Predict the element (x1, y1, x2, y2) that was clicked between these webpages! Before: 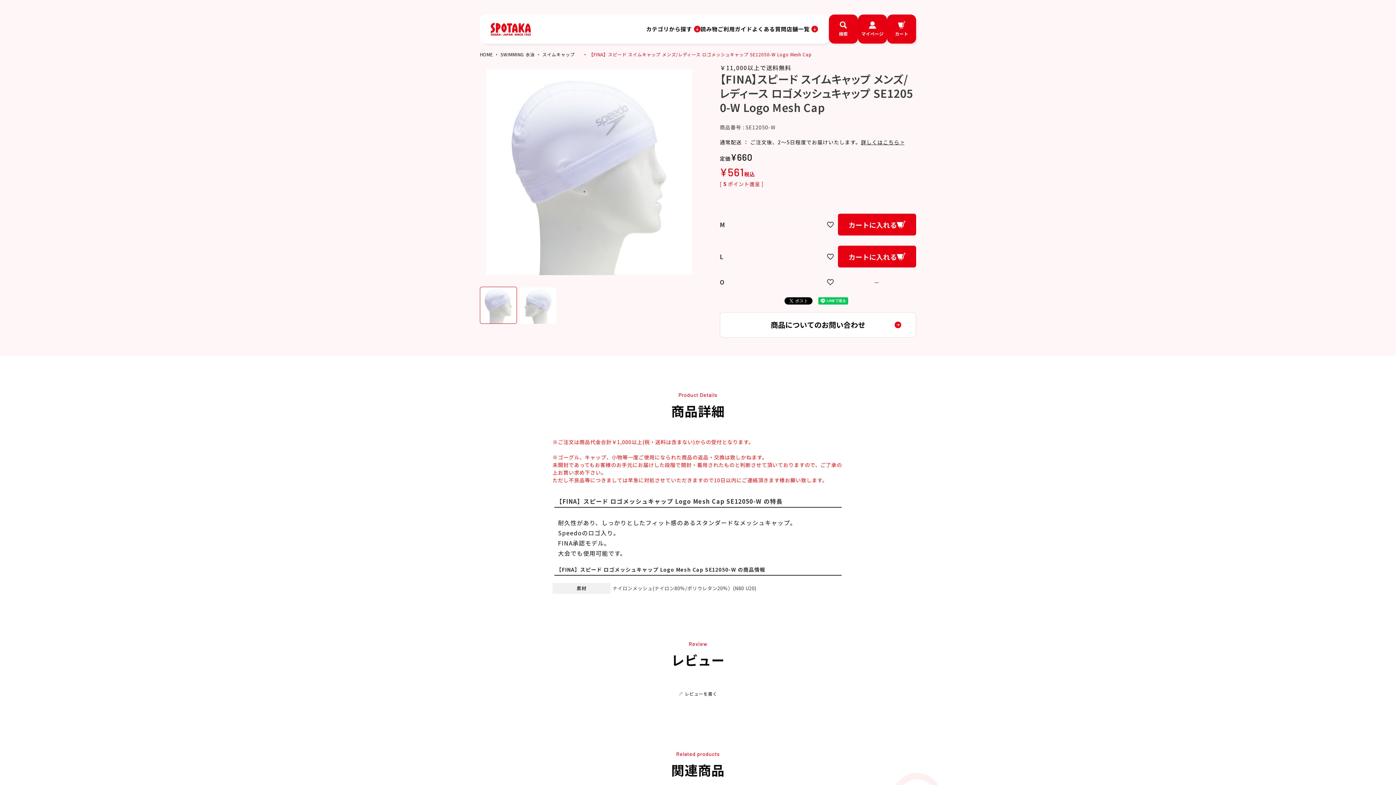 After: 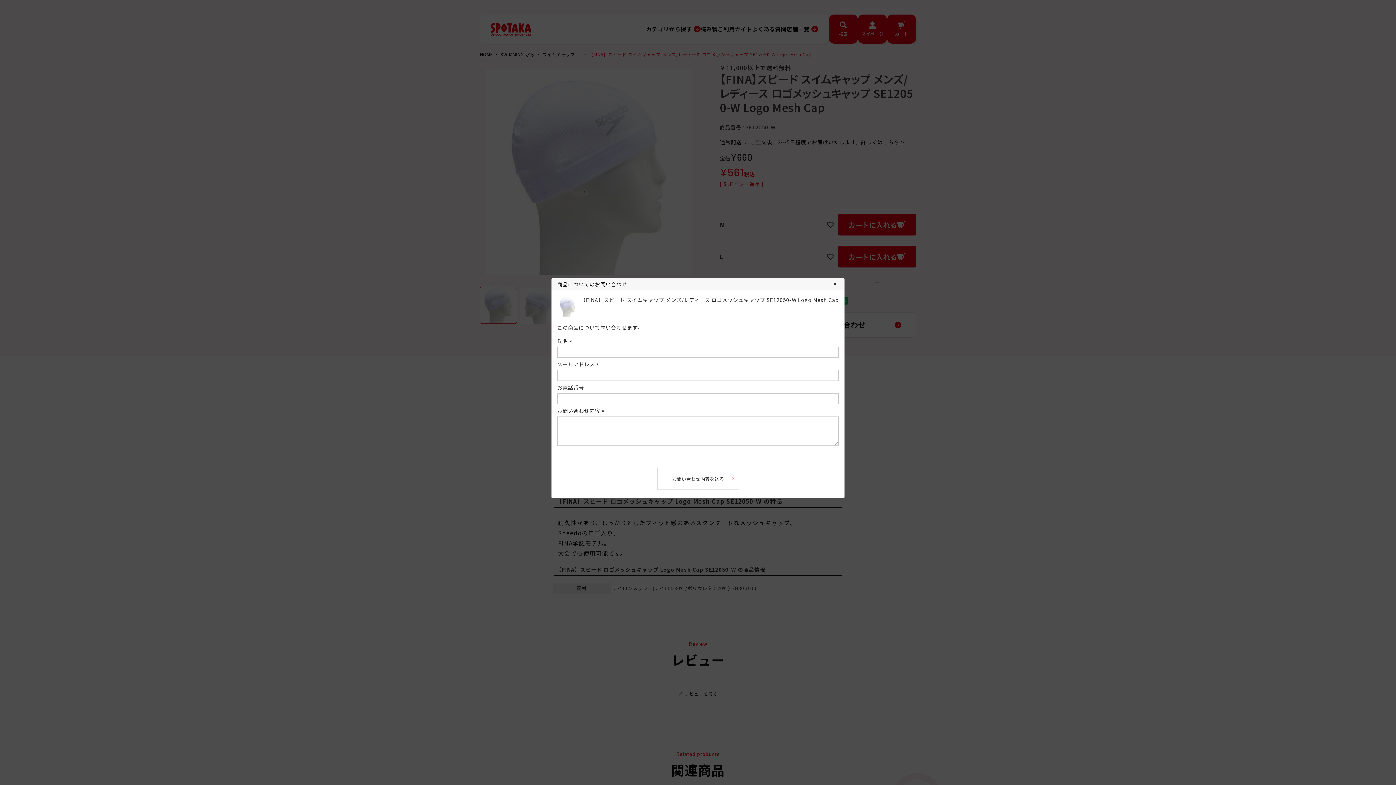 Action: label: 商品についてのお問い合わせ bbox: (720, 312, 916, 337)